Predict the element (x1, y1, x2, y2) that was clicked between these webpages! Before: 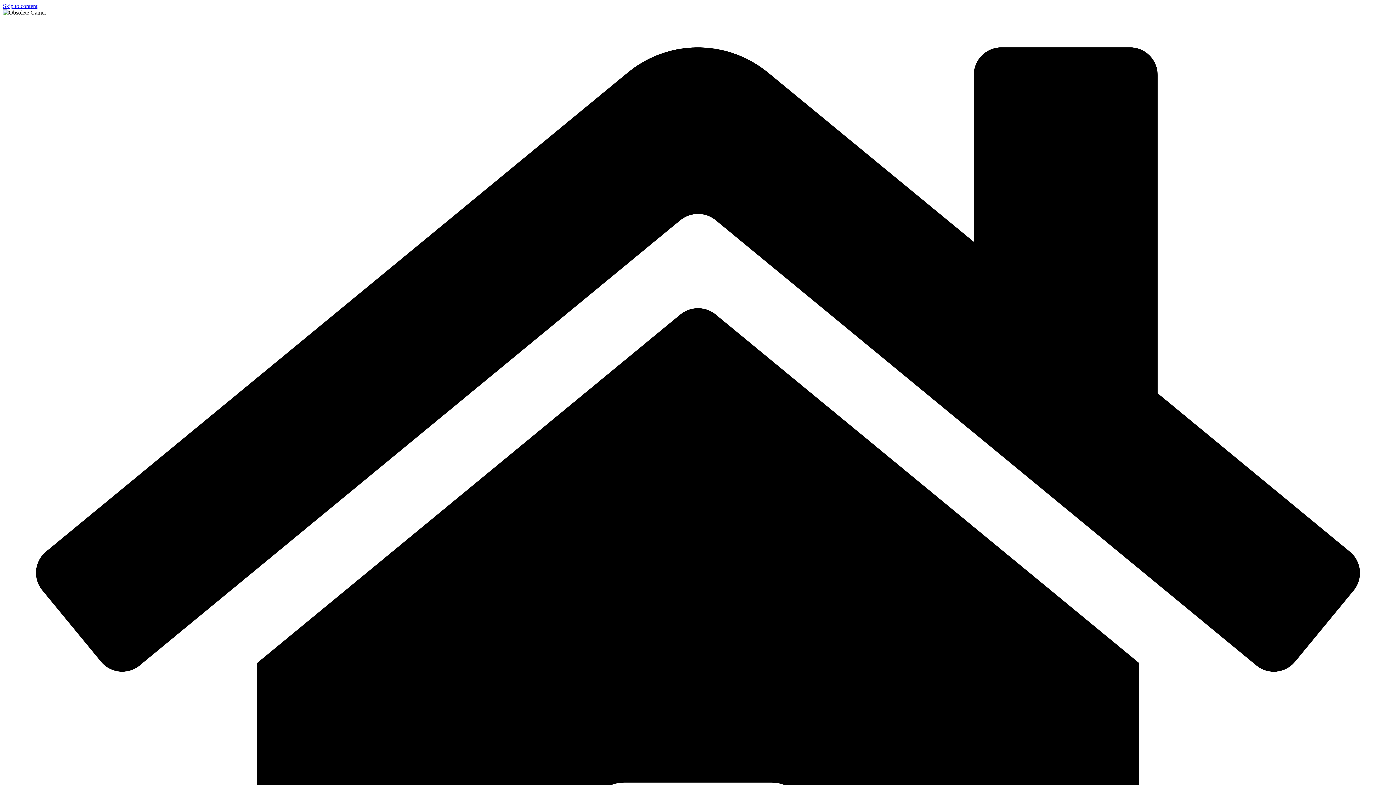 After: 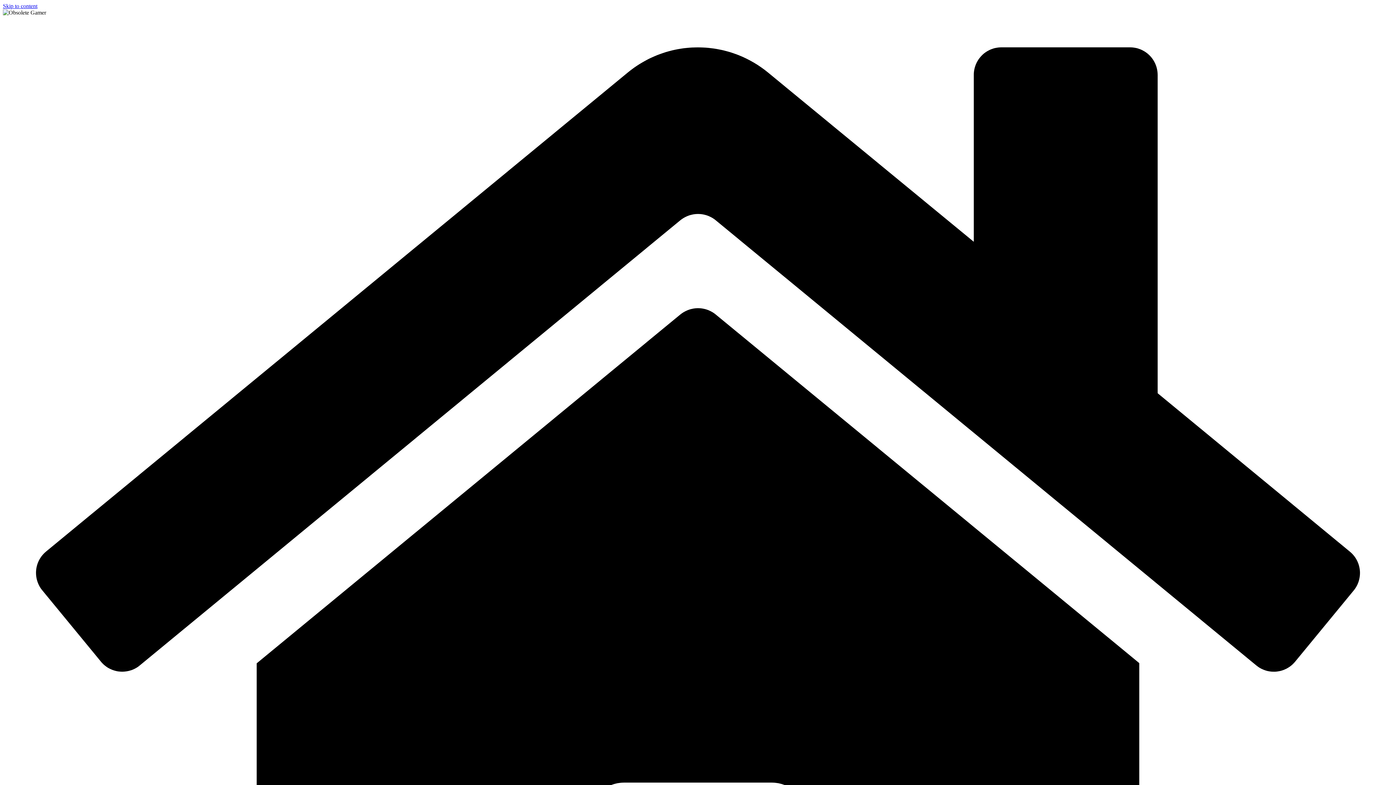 Action: label: Skip to content bbox: (2, 2, 37, 9)